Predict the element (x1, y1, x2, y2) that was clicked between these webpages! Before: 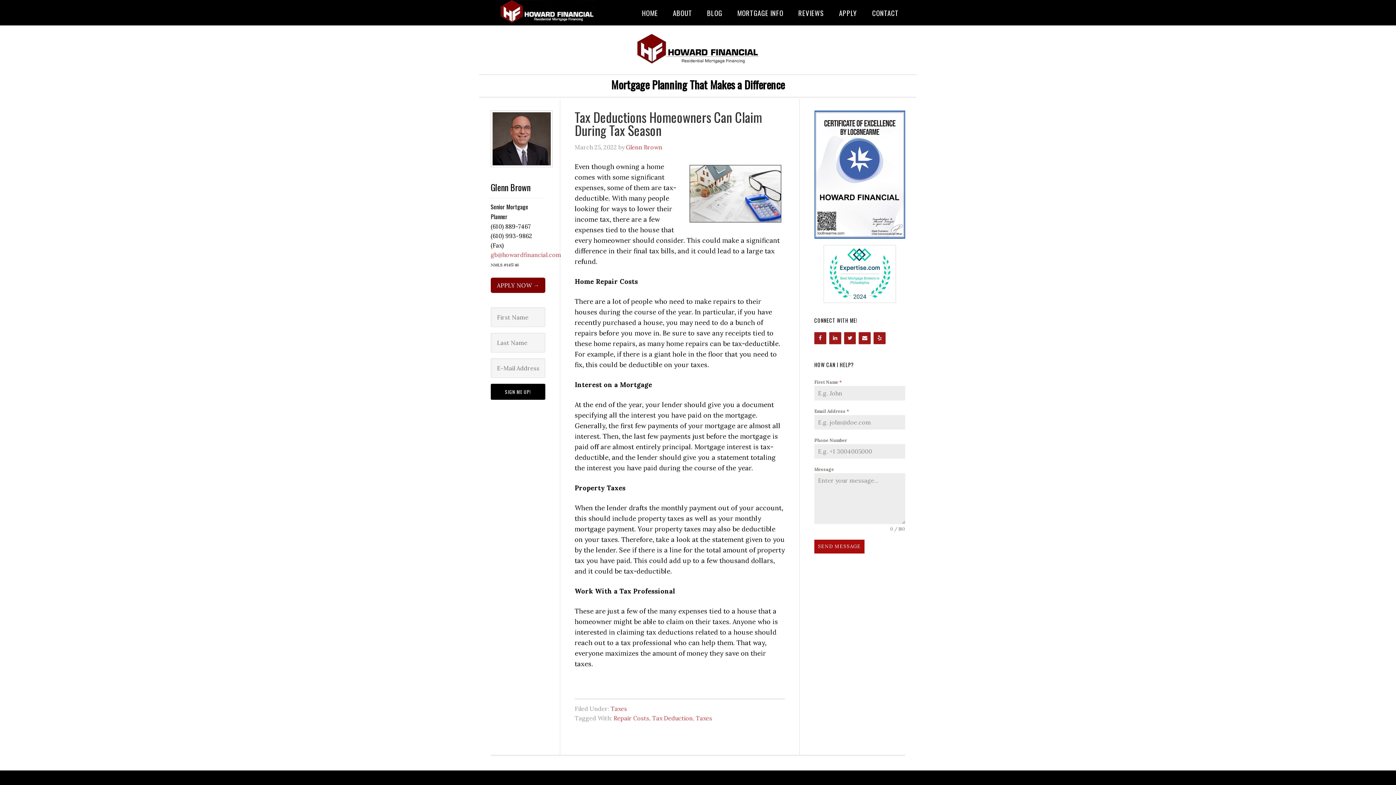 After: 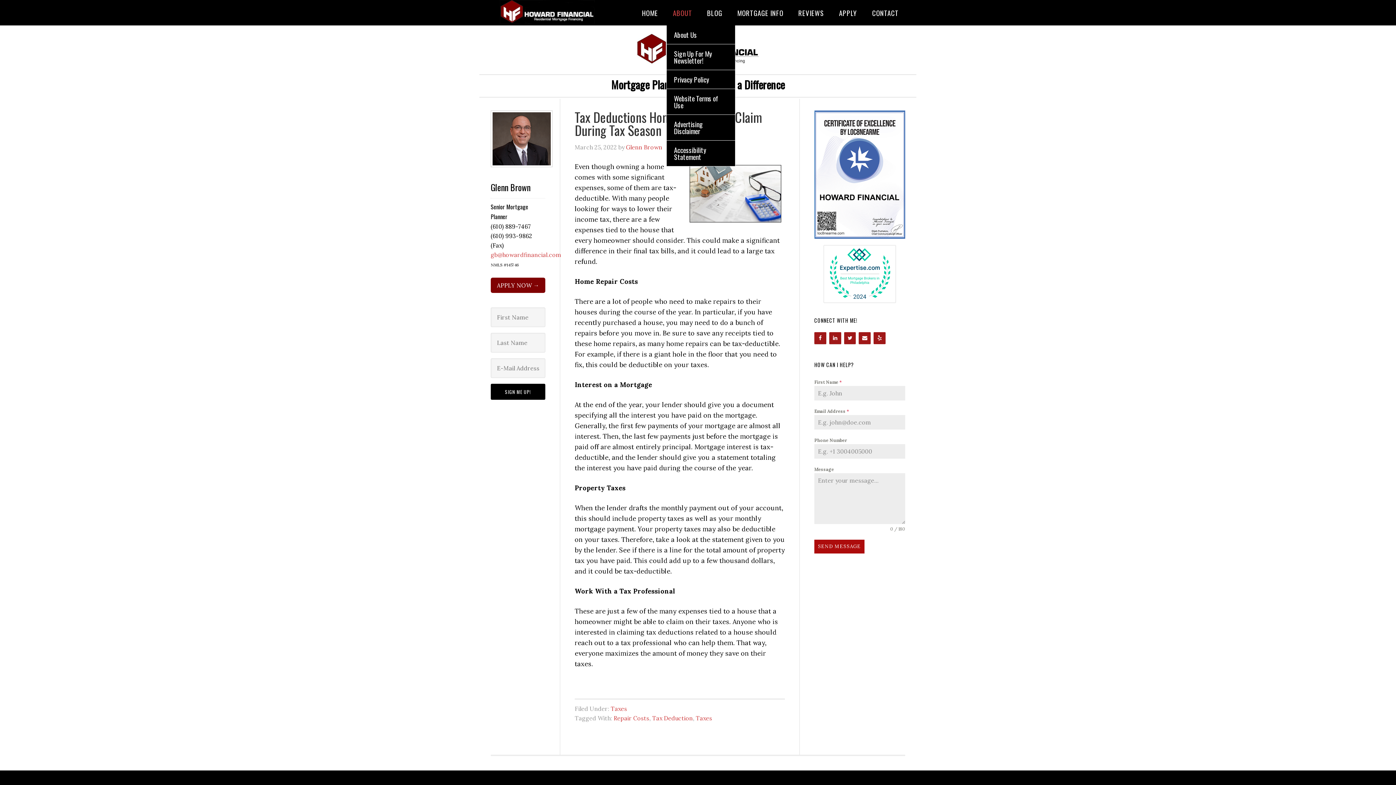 Action: label: ABOUT bbox: (666, 0, 698, 25)